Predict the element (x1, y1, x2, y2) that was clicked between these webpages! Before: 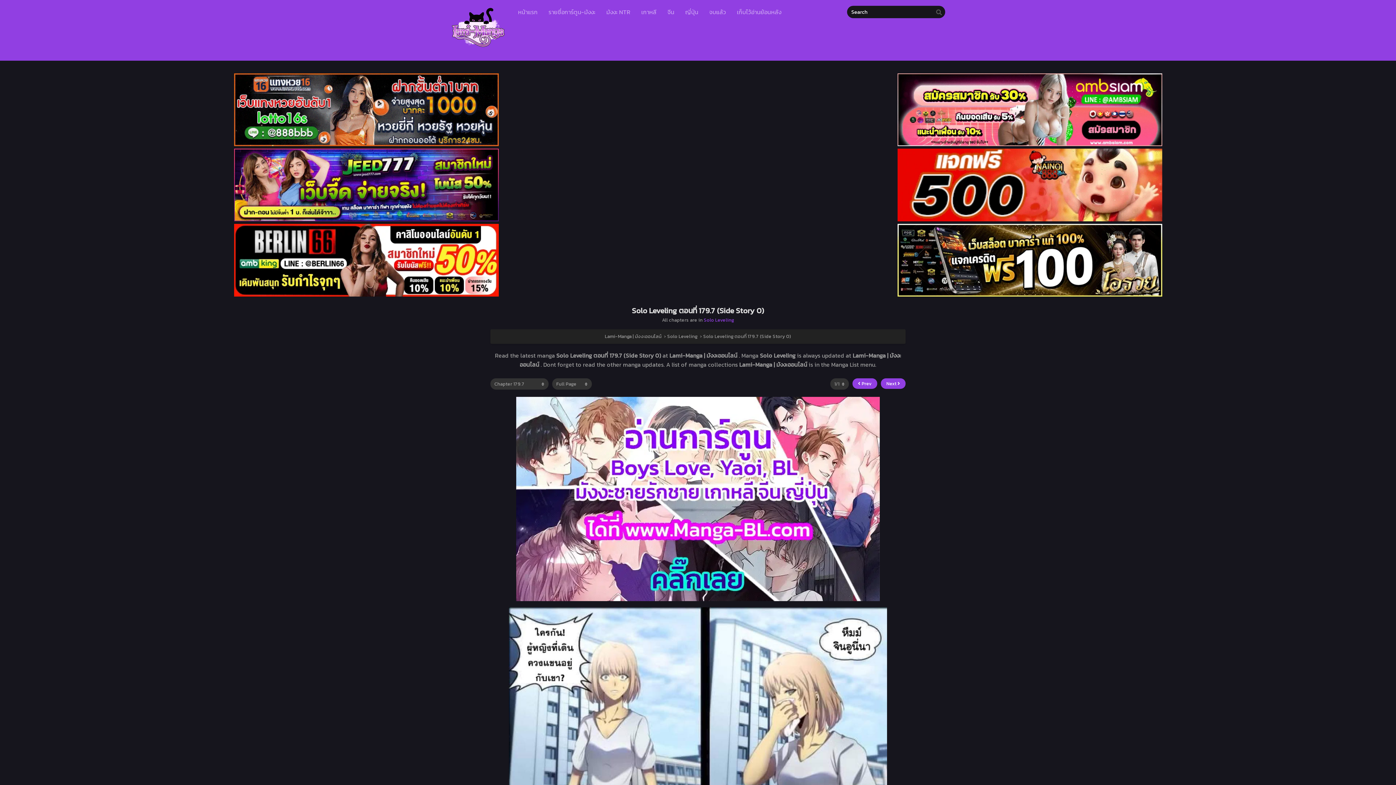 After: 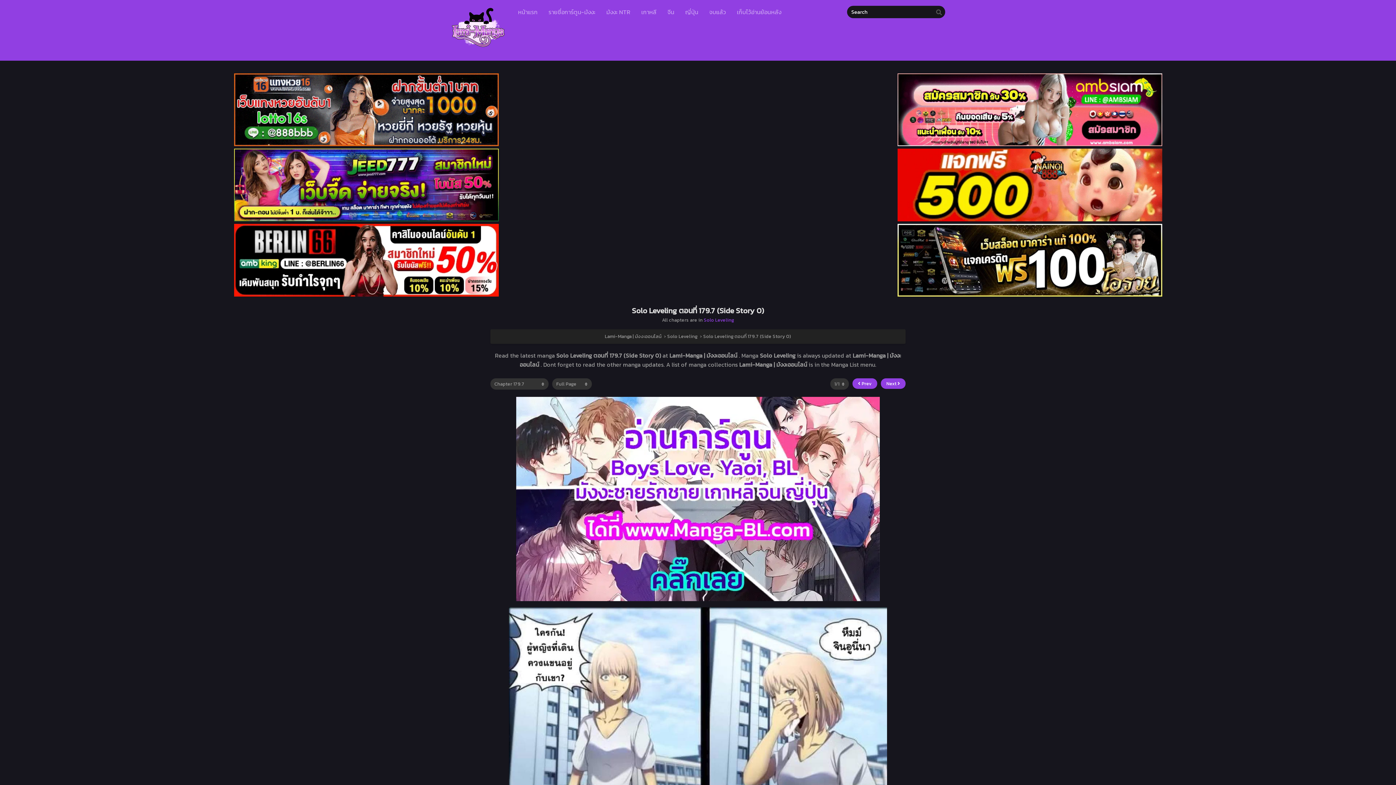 Action: bbox: (35, 224, 697, 299)